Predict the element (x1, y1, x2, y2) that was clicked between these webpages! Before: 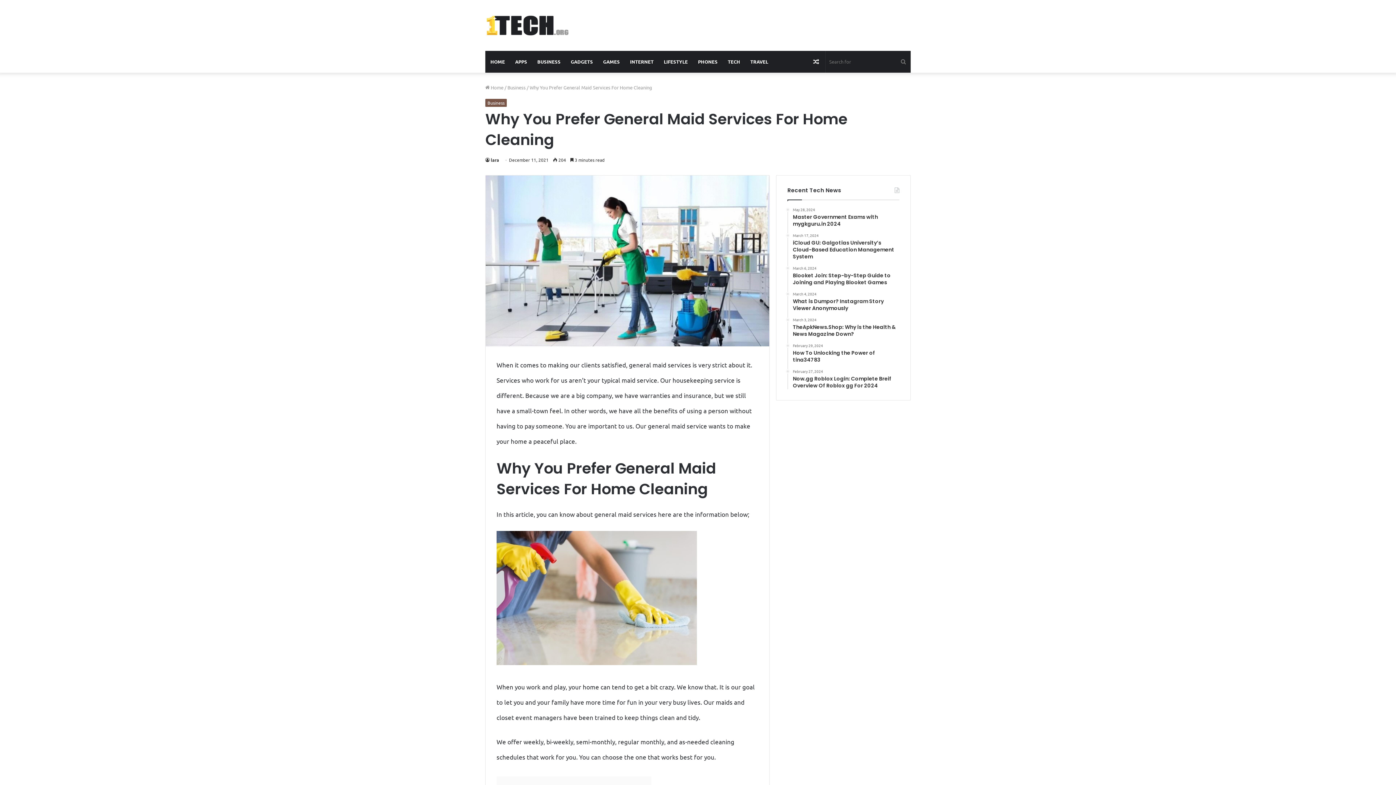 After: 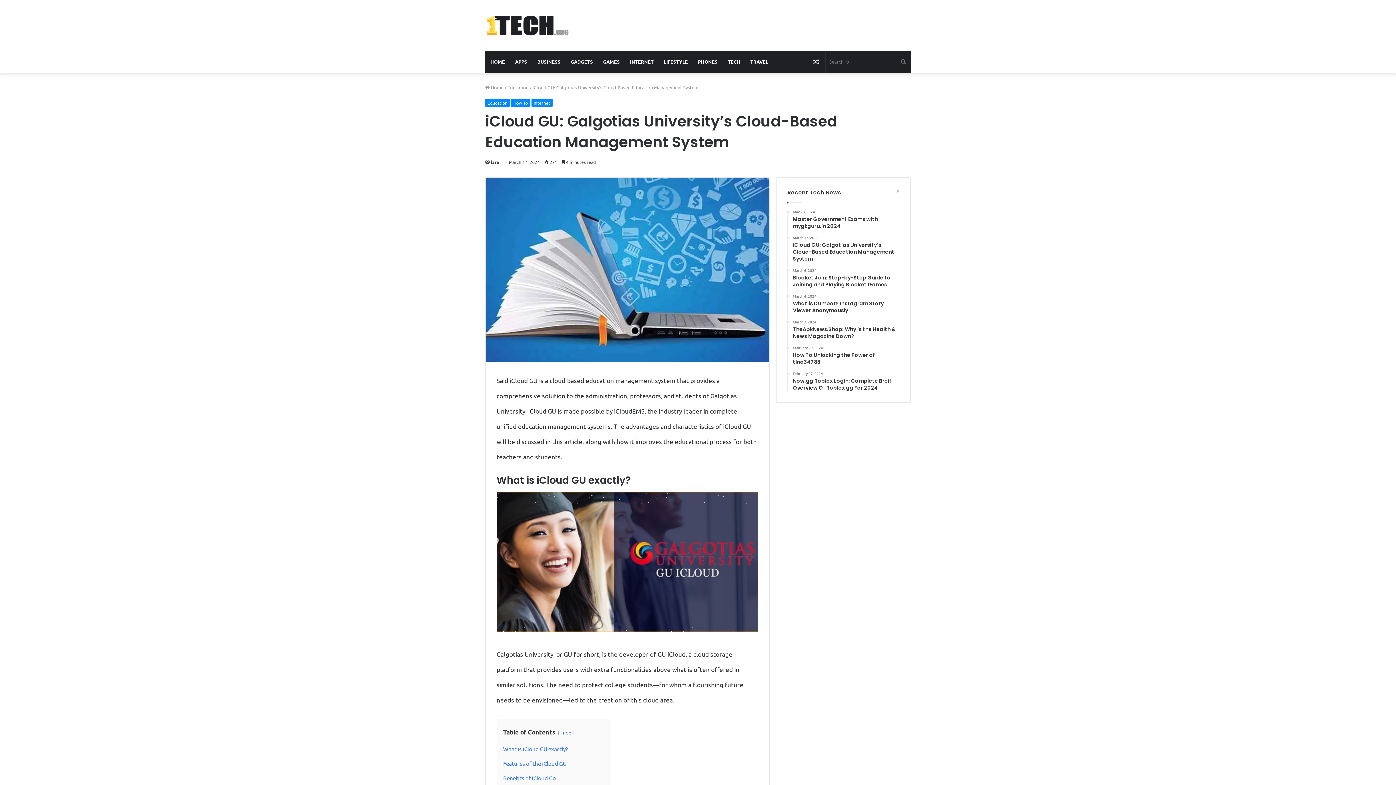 Action: label: March 17, 2024
iCloud GU: Galgotias University’s Cloud-Based Education Management System bbox: (793, 233, 899, 260)